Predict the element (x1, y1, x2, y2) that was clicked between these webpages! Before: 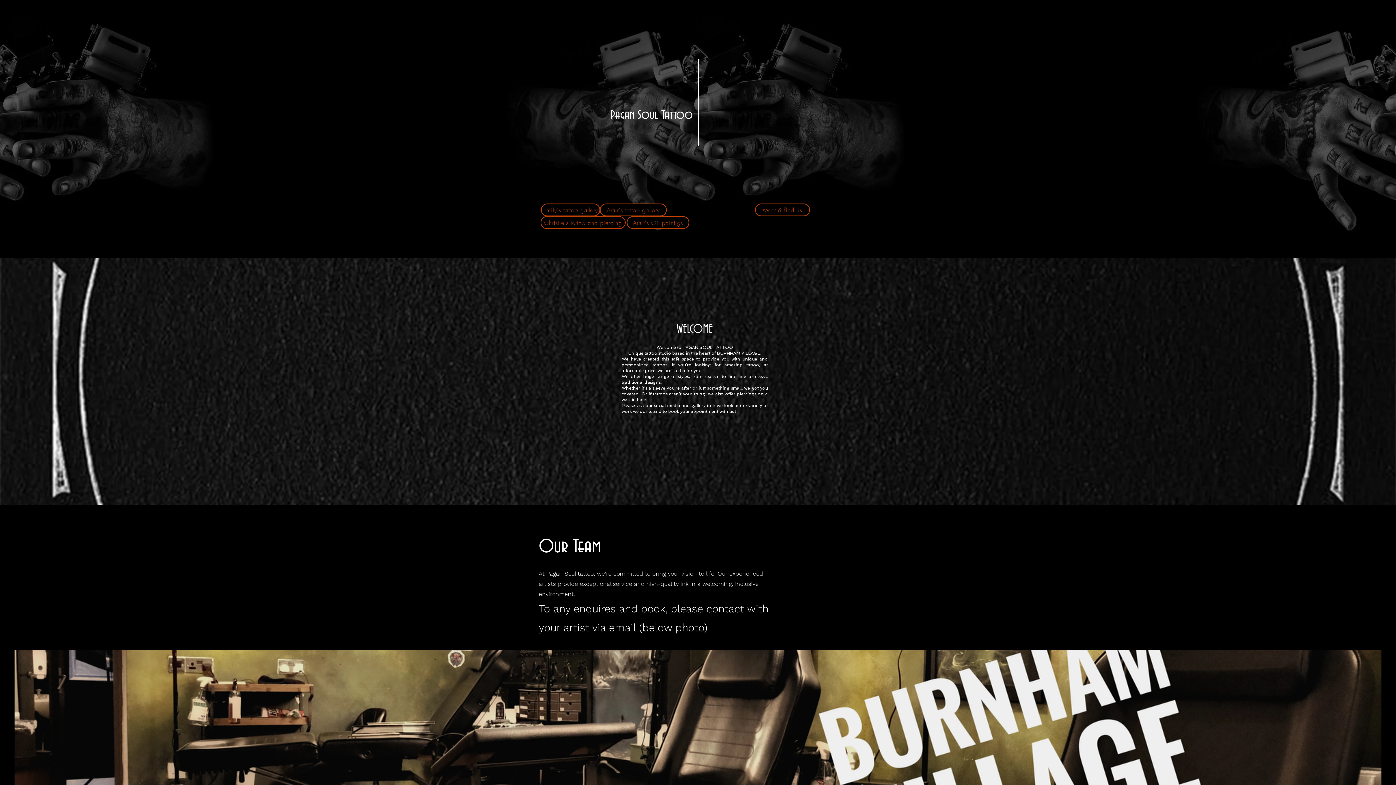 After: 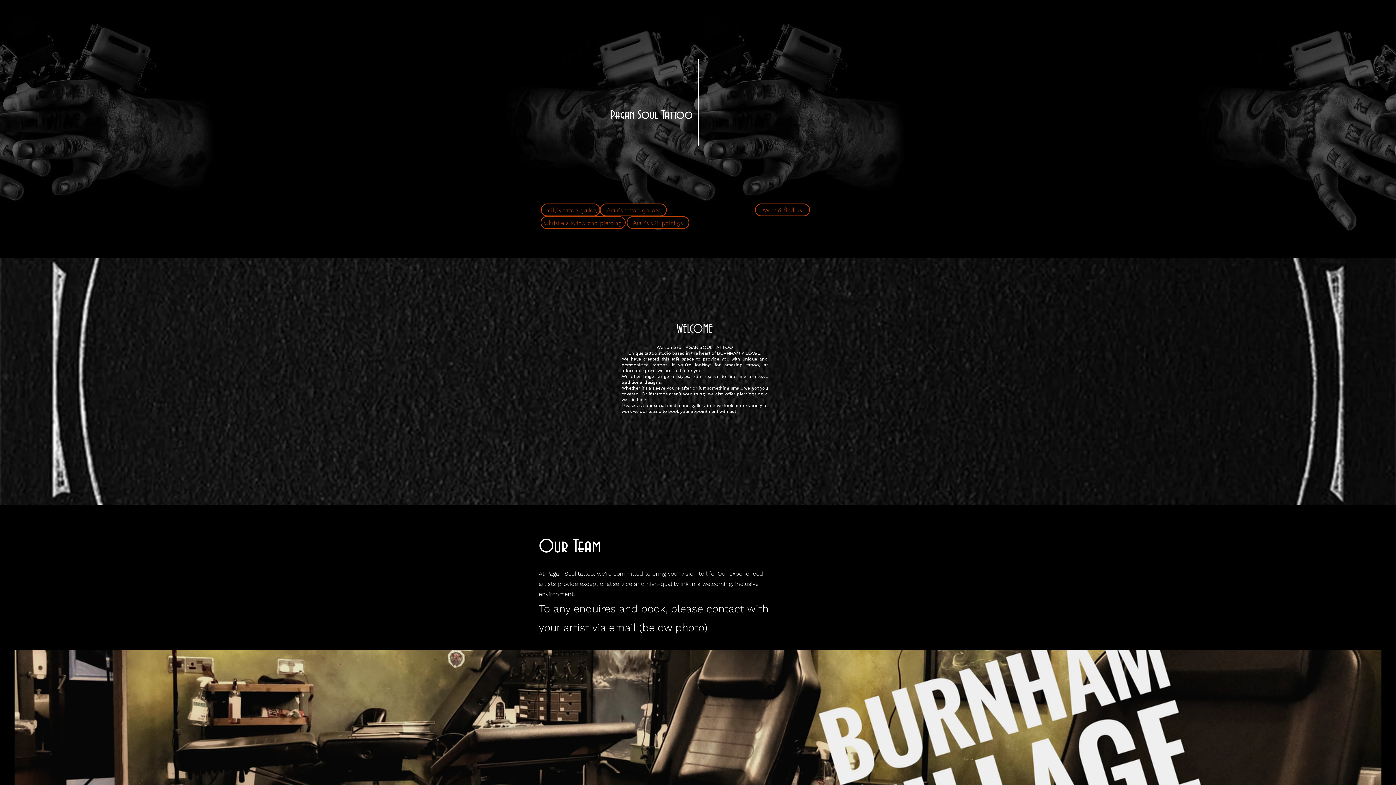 Action: label: White Facebook Icon bbox: (66, 4, 75, 12)